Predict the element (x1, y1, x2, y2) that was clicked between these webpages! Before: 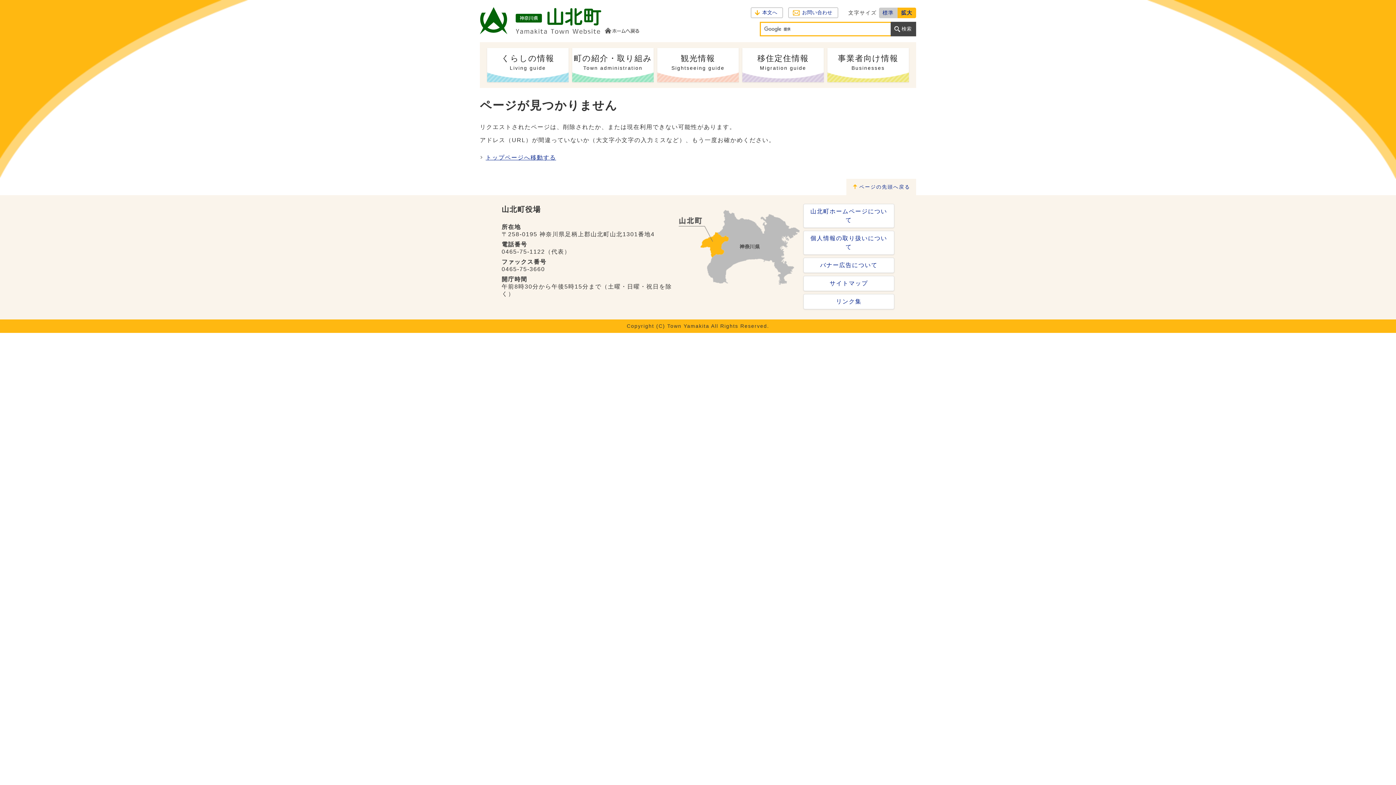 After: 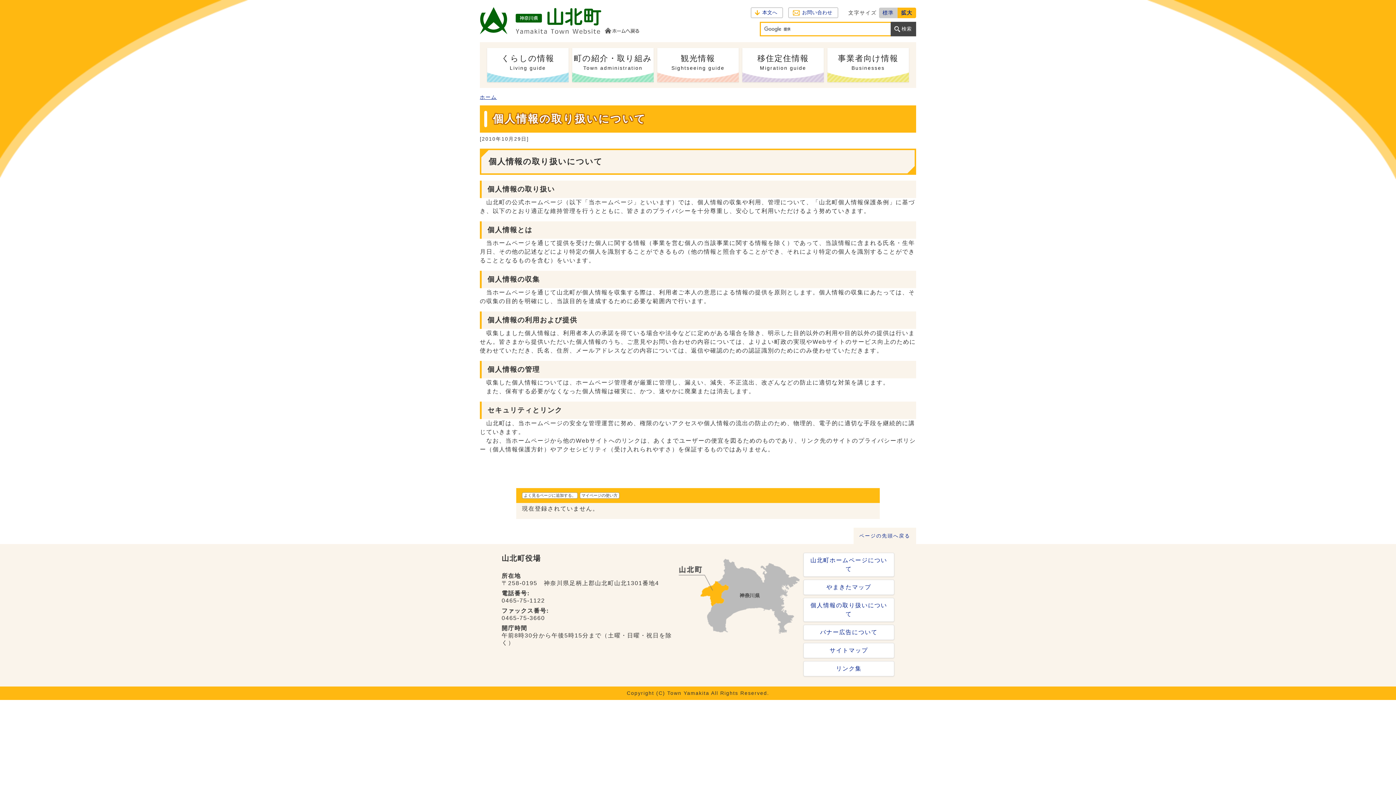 Action: label: 個人情報の取り扱いについて bbox: (803, 230, 894, 254)